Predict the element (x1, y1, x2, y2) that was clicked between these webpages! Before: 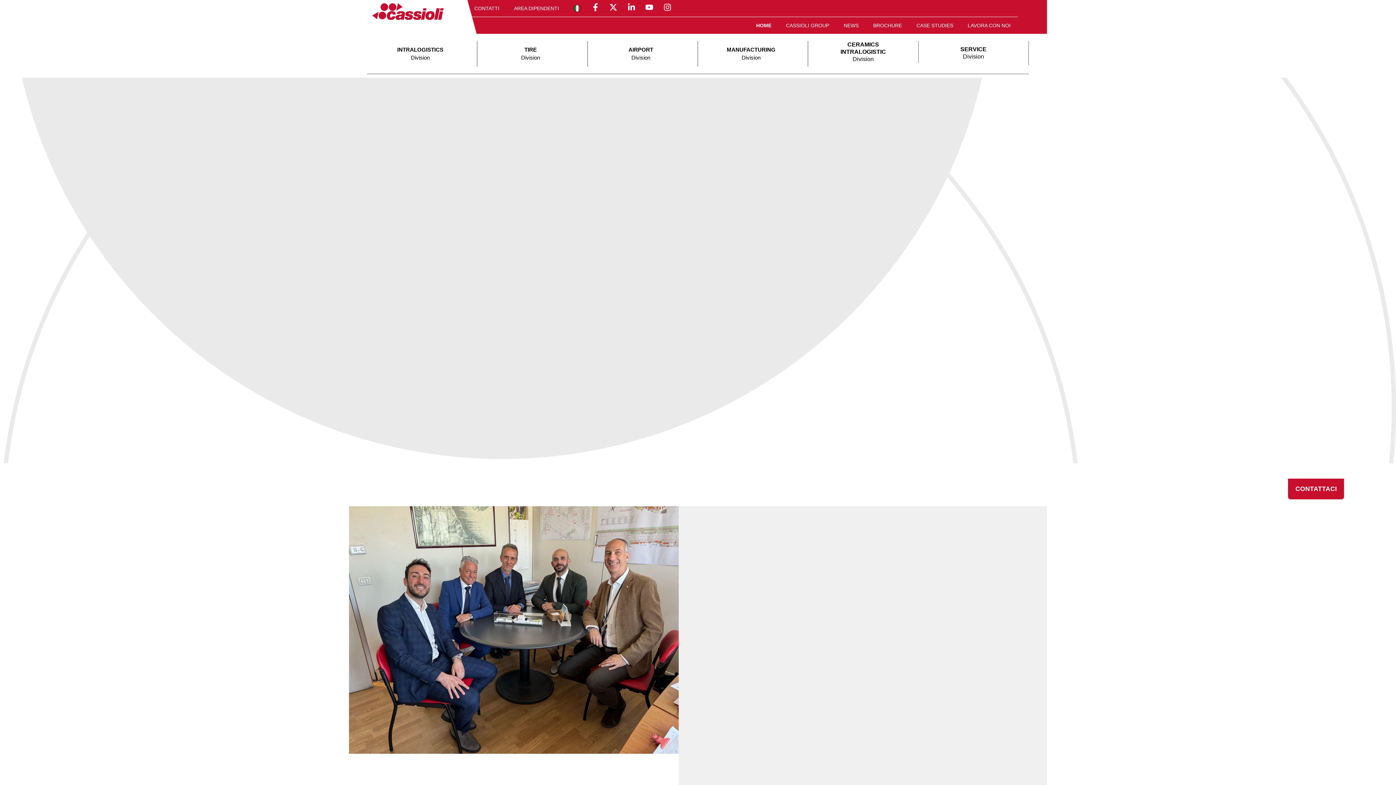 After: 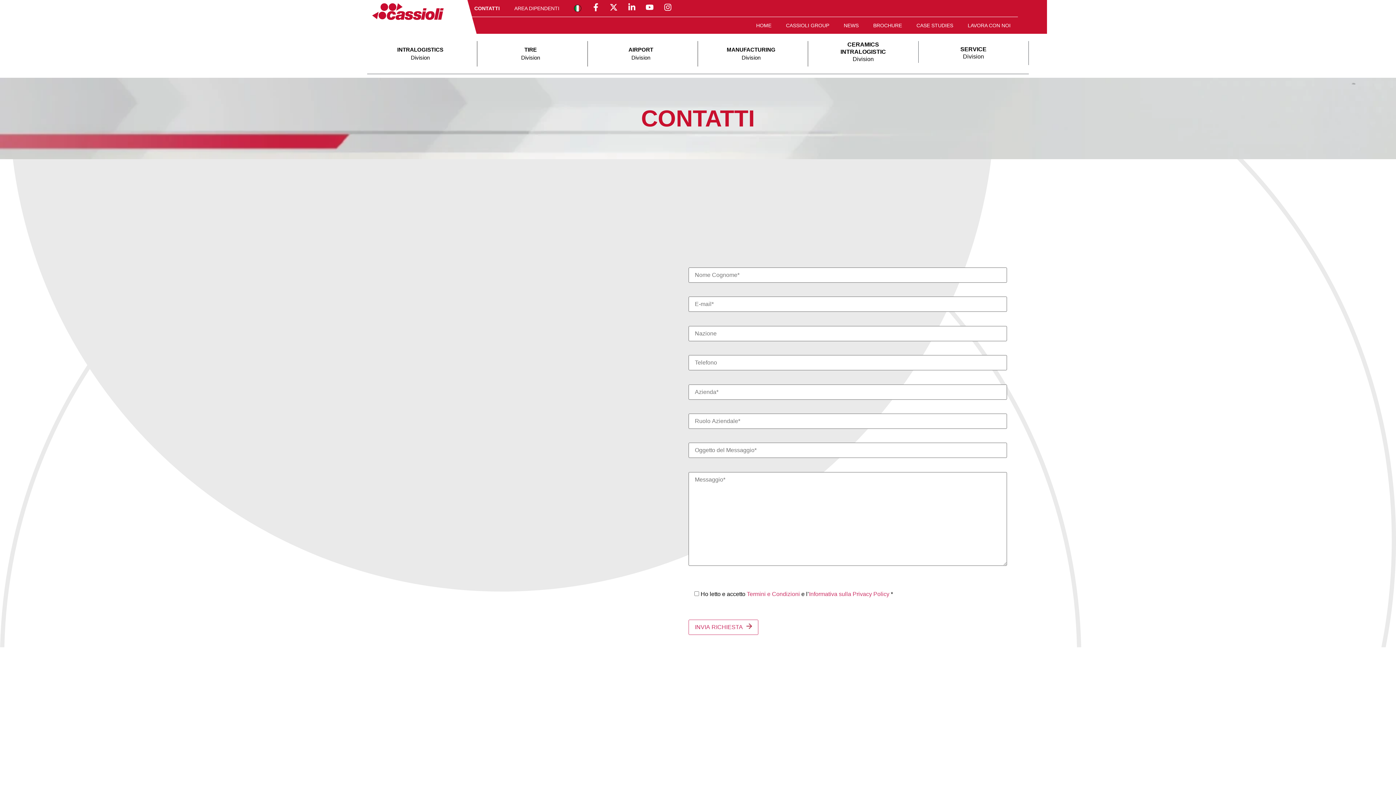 Action: bbox: (1288, 478, 1344, 500) label: CONTATTACI